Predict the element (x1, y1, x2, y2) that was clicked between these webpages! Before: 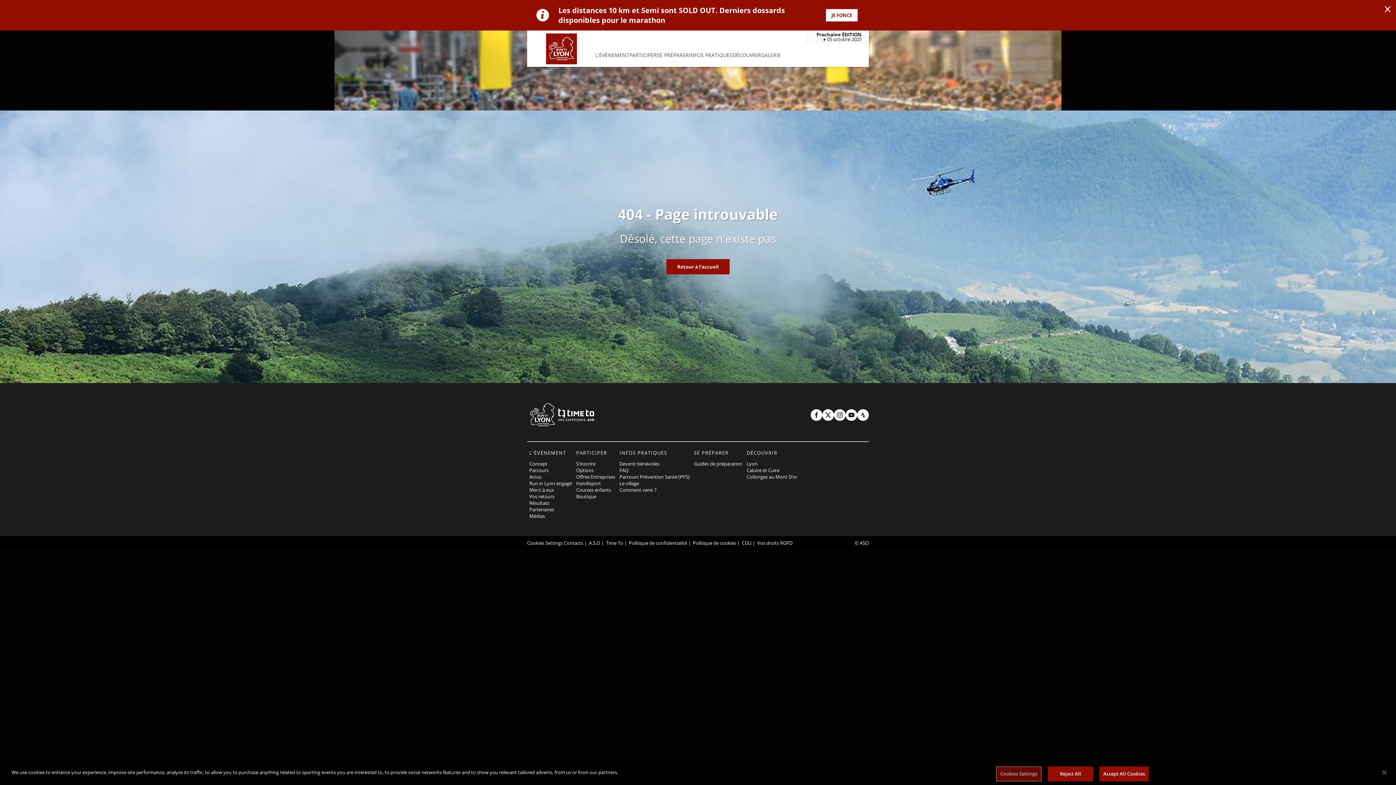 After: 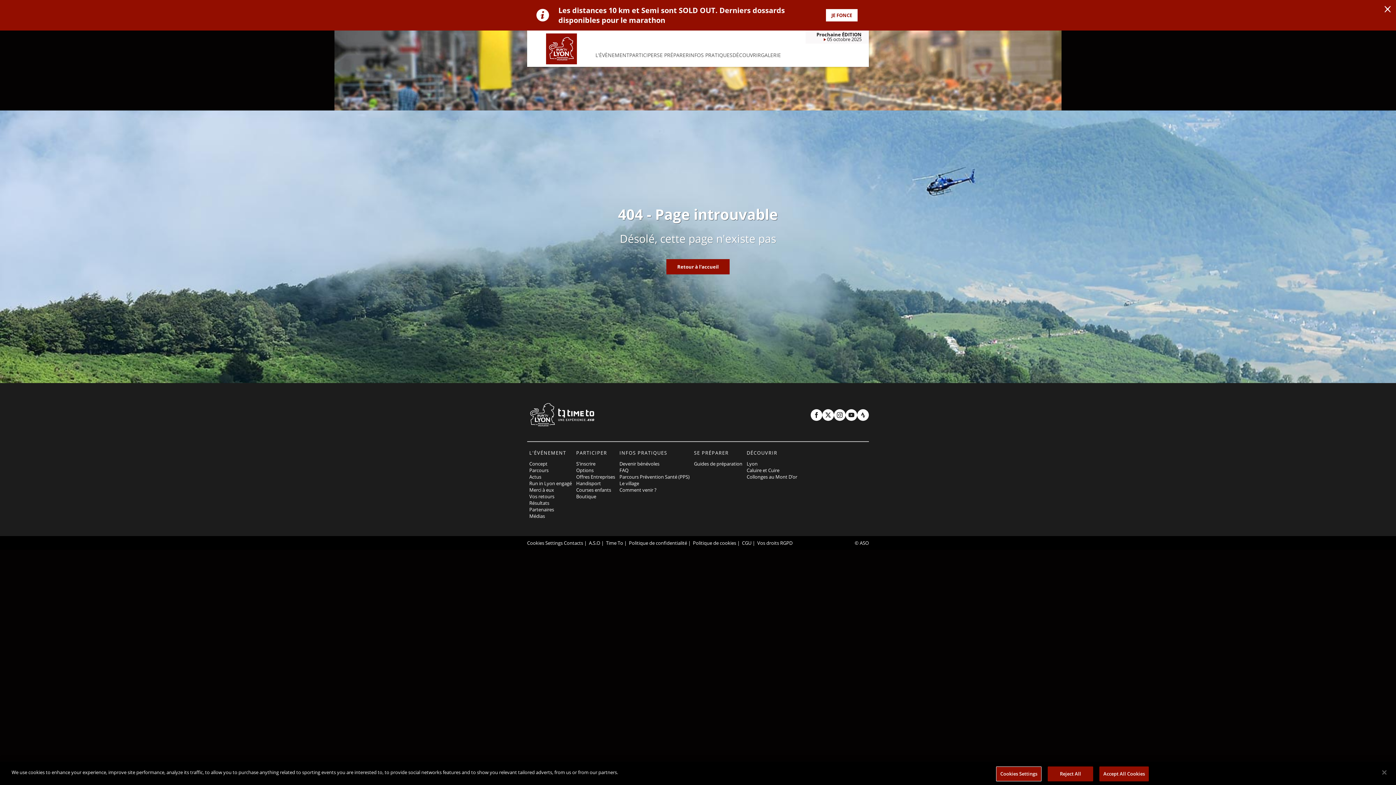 Action: bbox: (558, 408, 594, 421)